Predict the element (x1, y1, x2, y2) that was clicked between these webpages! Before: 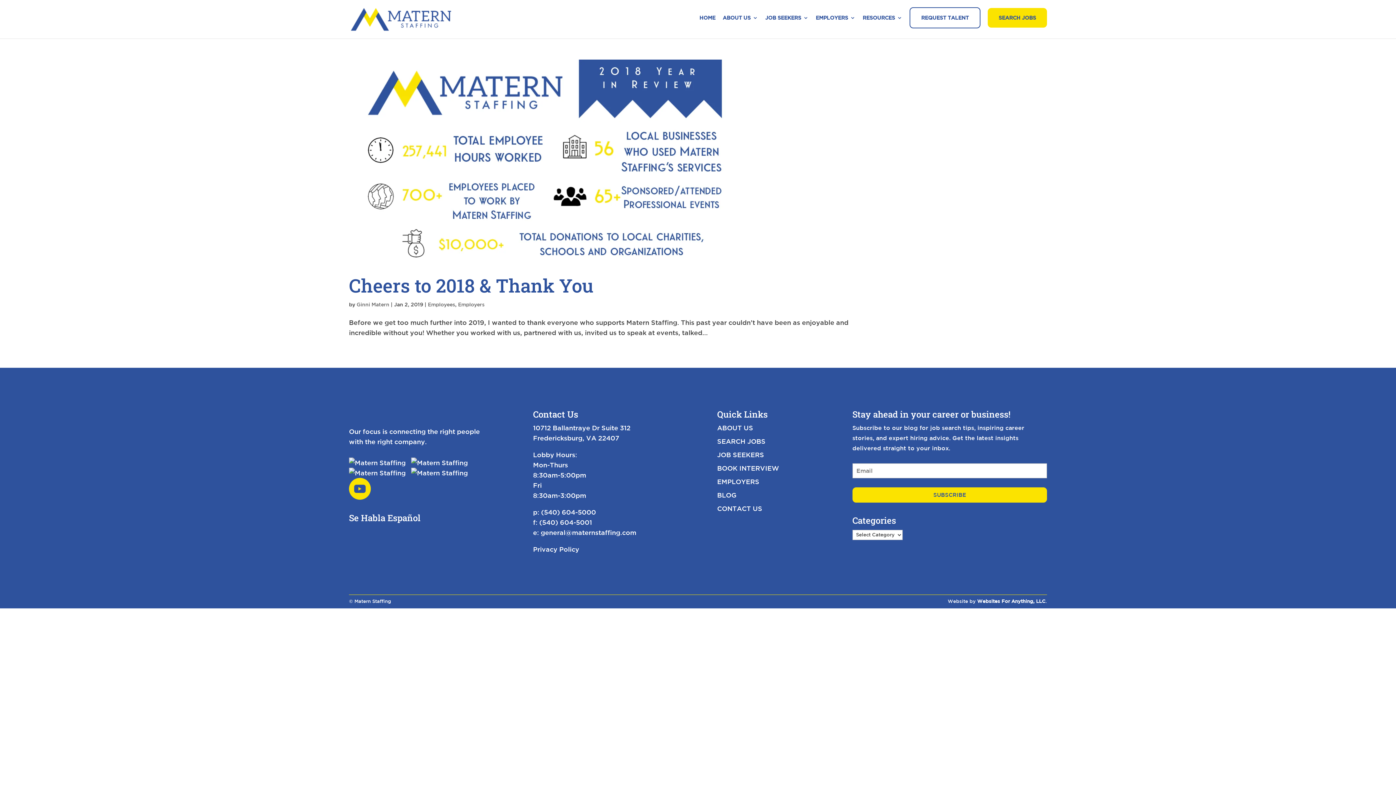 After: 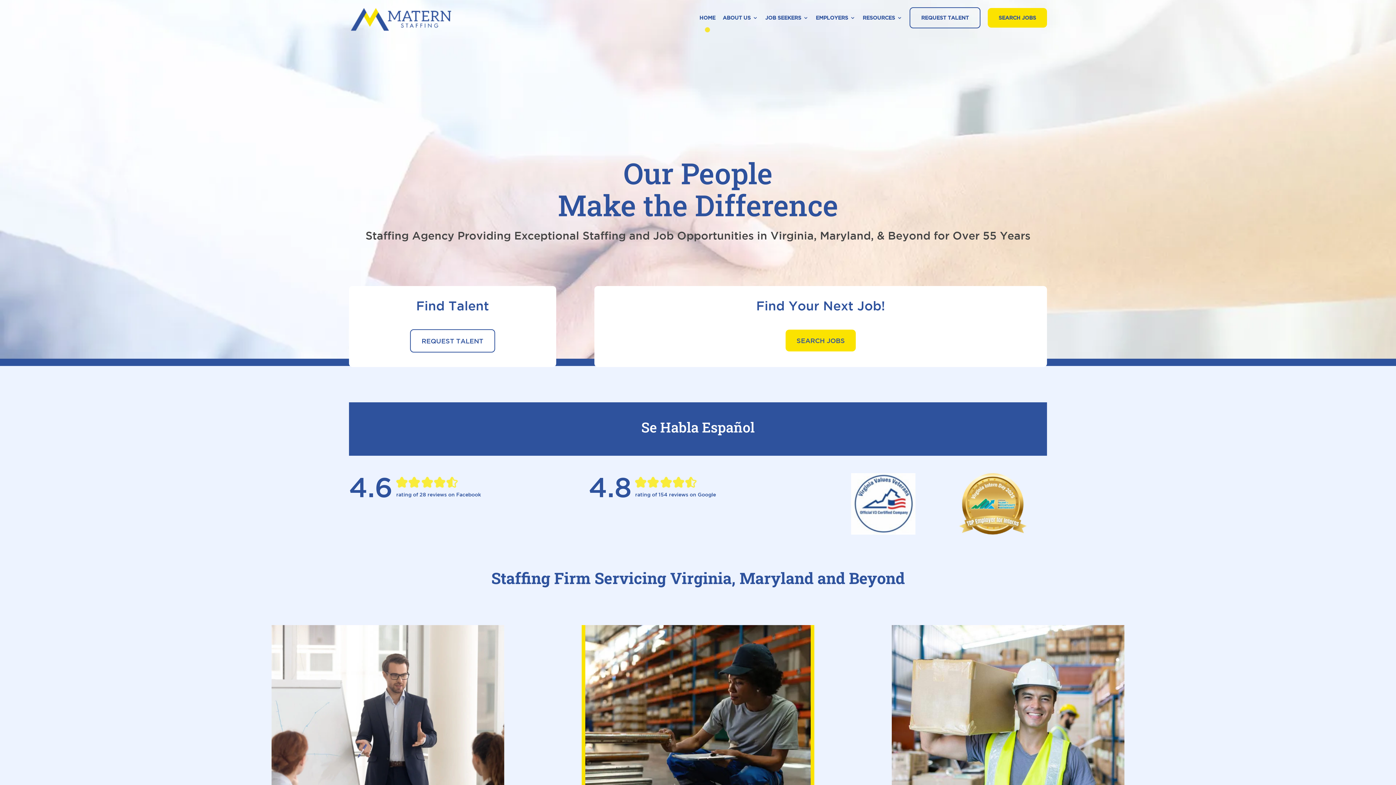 Action: label: HOME bbox: (699, 15, 715, 32)